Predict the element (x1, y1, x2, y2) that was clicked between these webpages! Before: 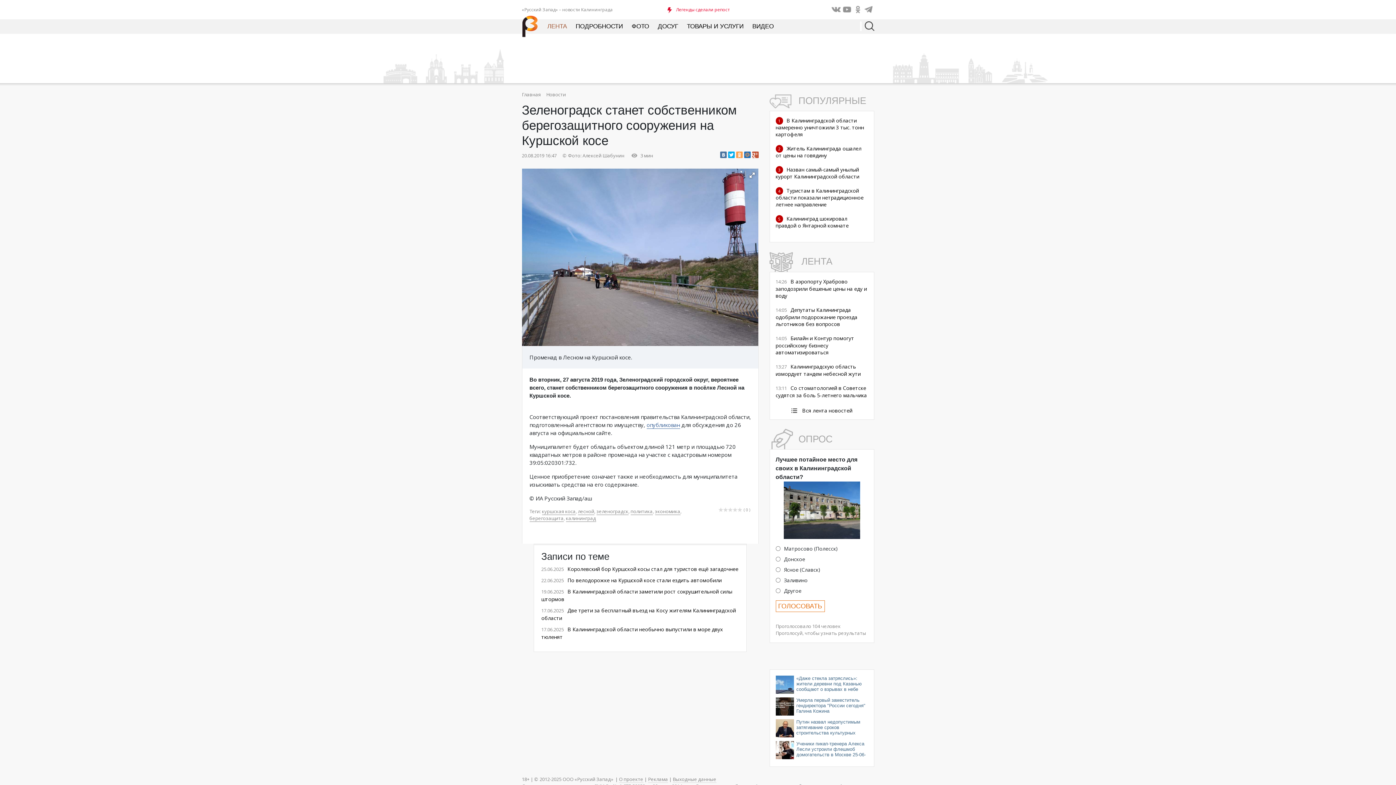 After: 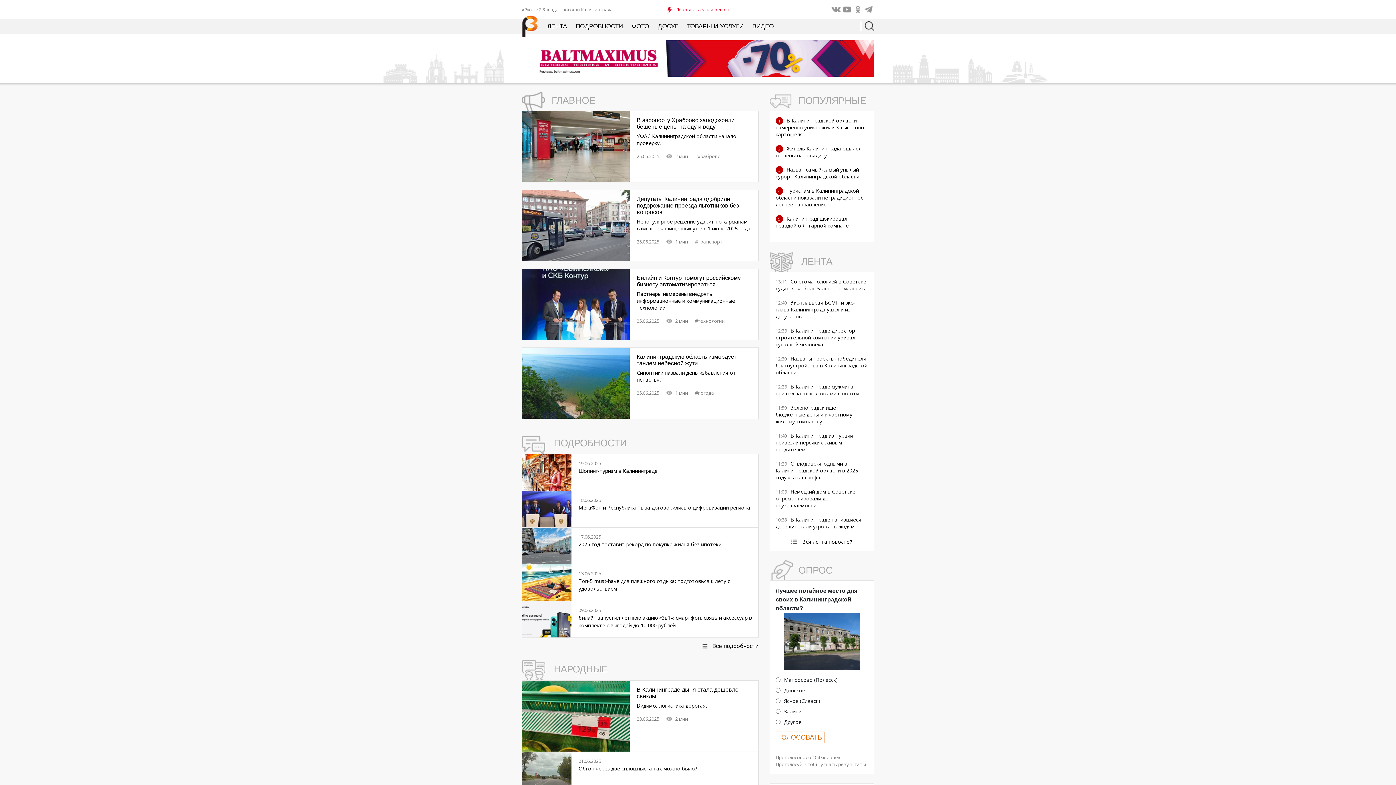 Action: bbox: (522, 90, 540, 97) label: Главная